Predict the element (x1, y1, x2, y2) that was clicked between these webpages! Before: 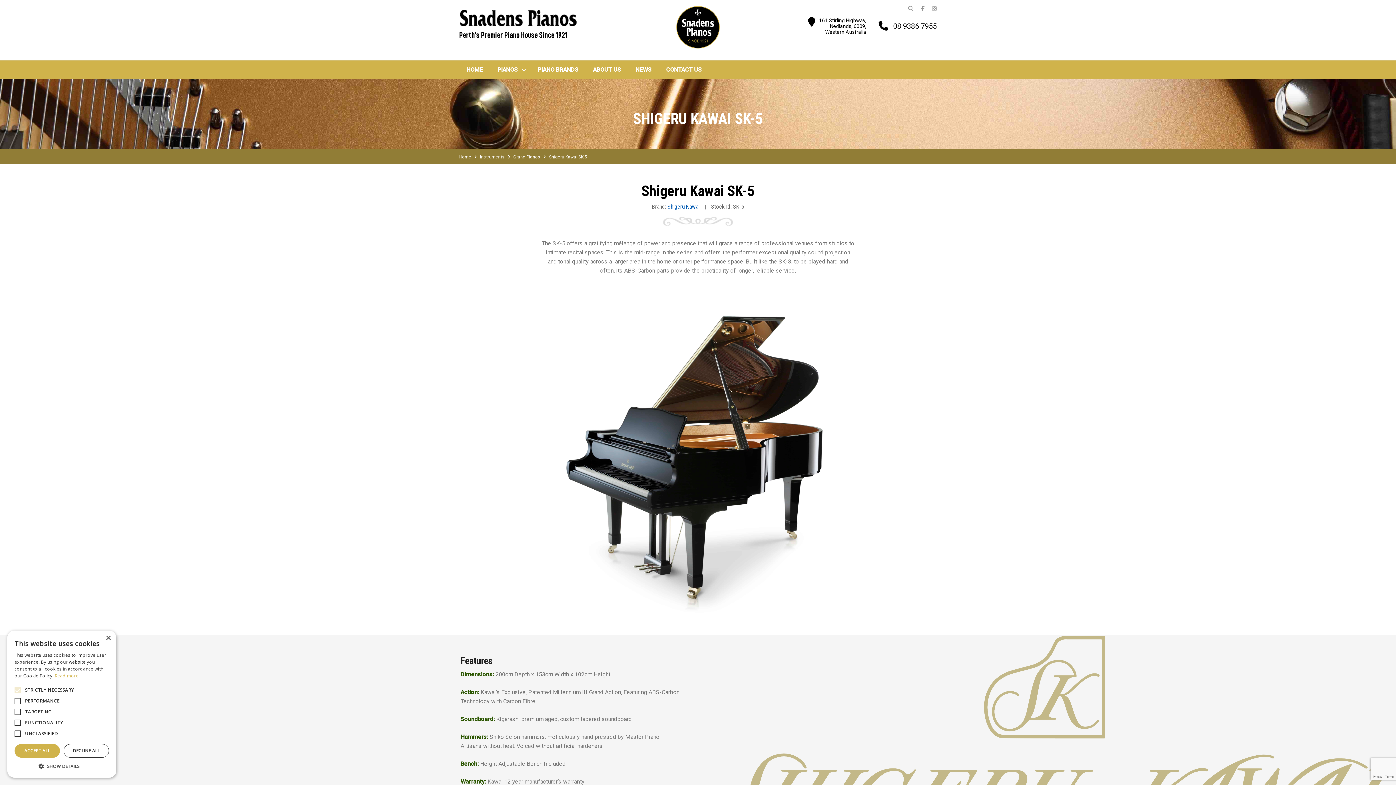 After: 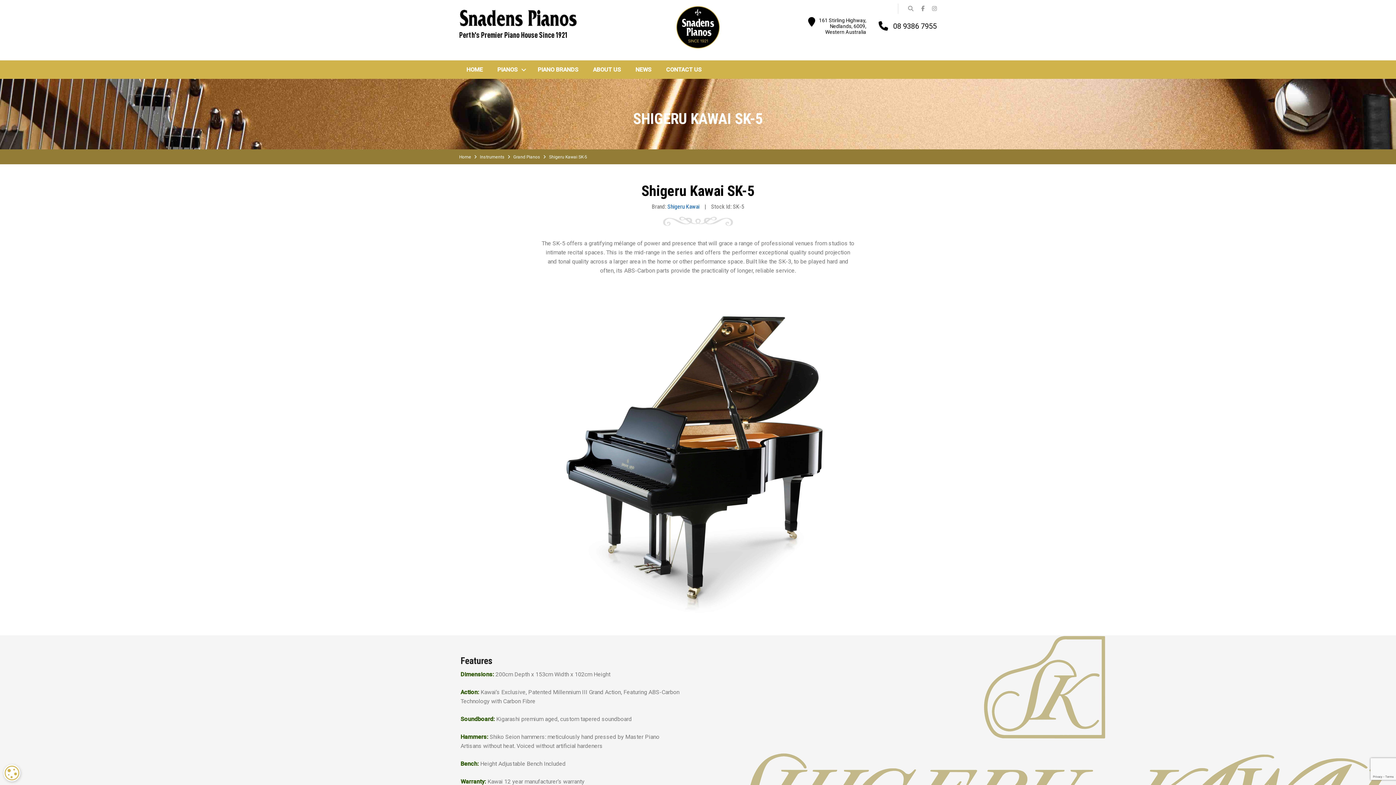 Action: bbox: (105, 636, 110, 641) label: Close